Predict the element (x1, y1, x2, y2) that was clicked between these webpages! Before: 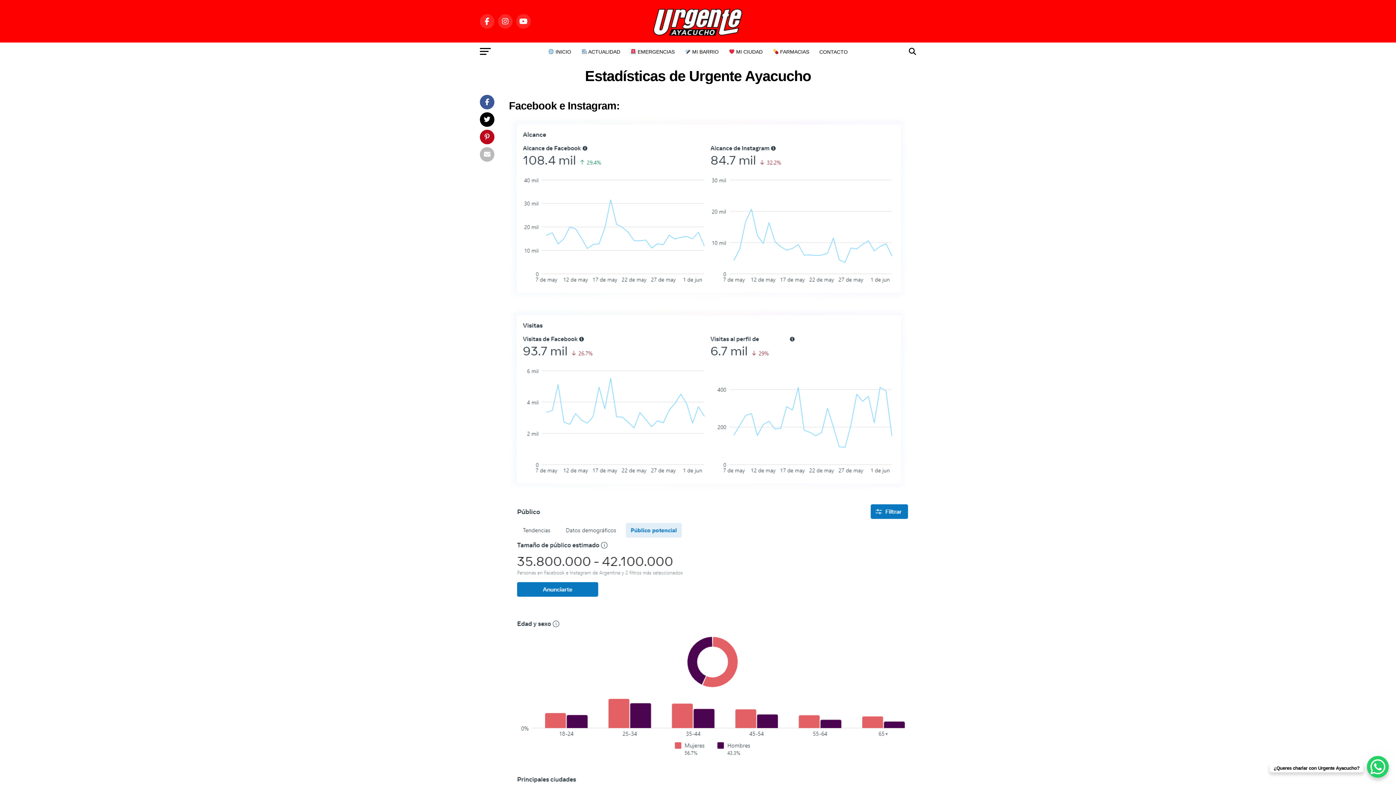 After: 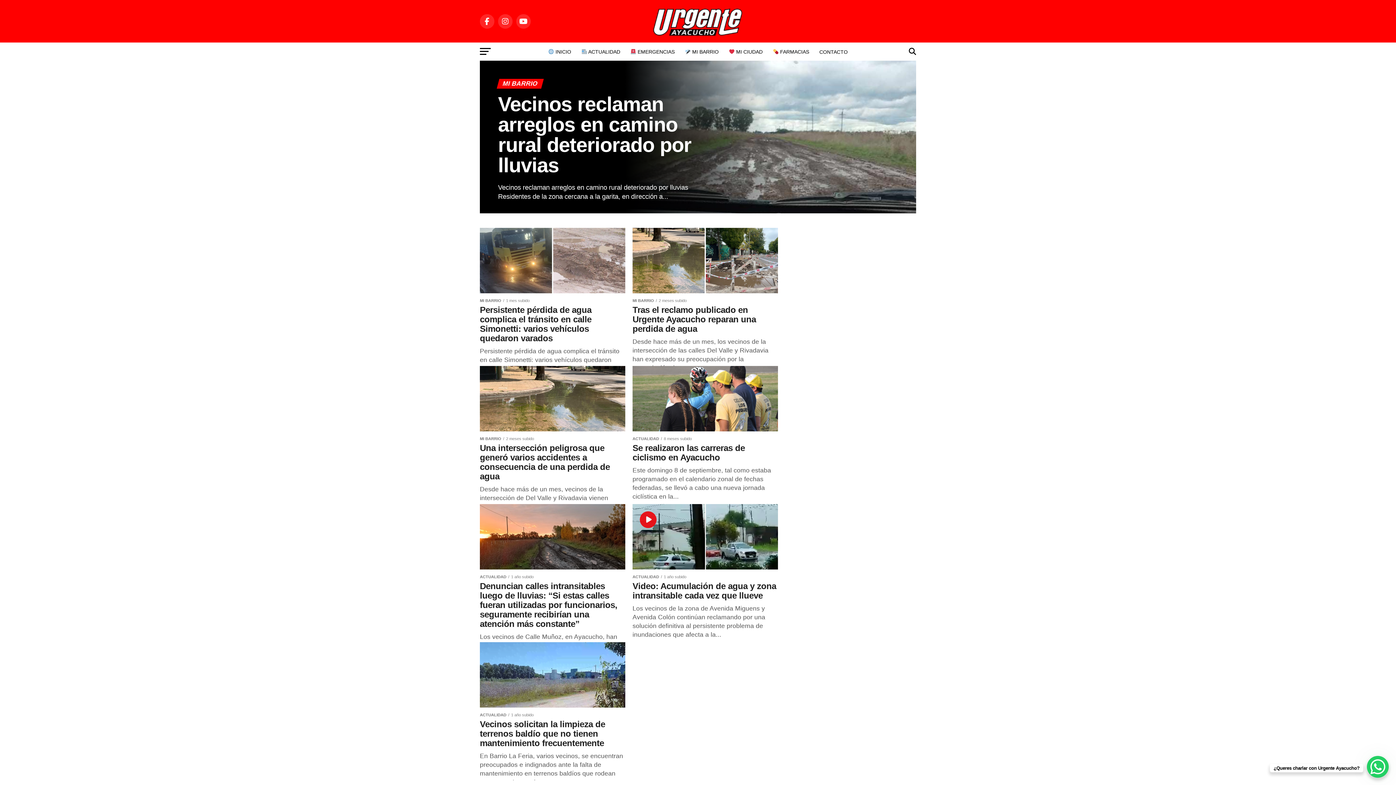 Action: bbox: (680, 42, 723, 60) label:  MI BARRIO